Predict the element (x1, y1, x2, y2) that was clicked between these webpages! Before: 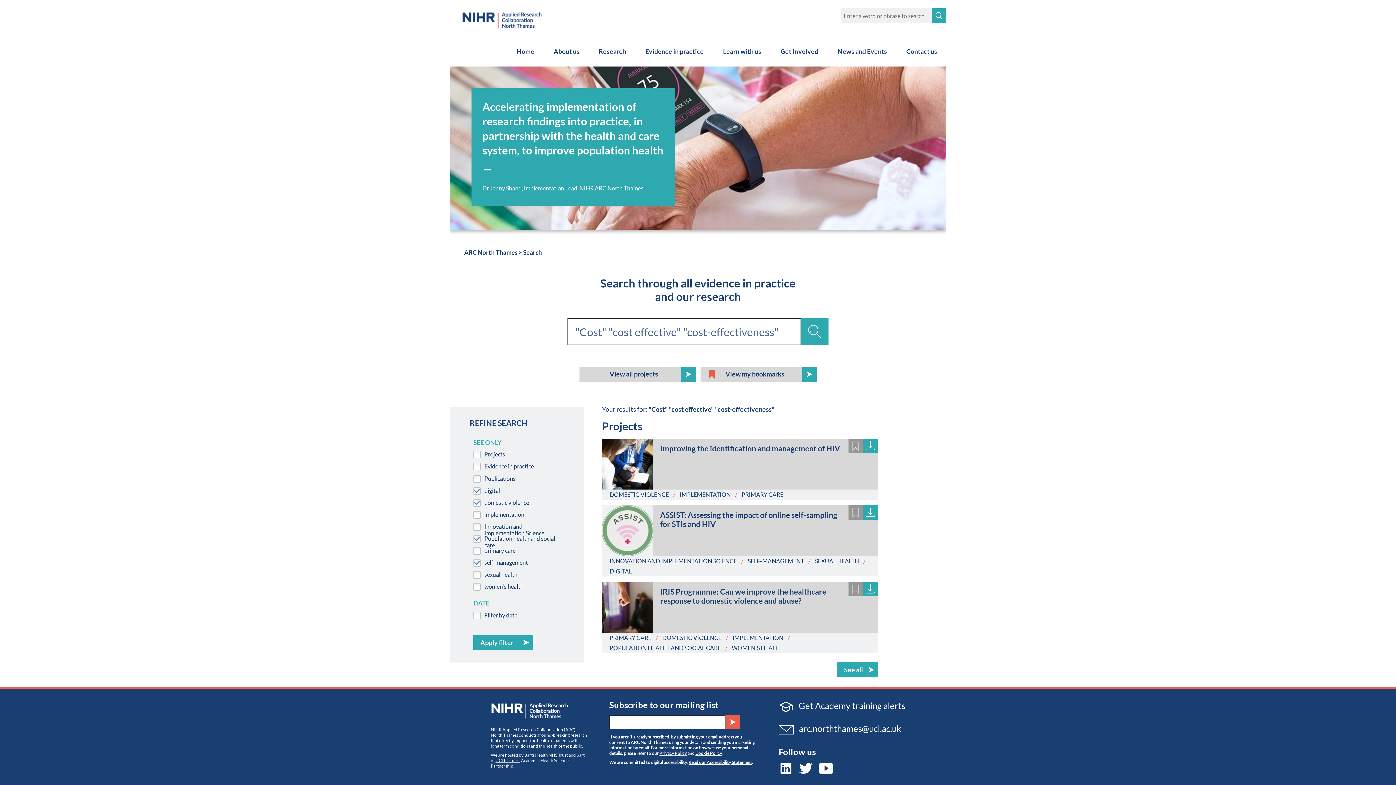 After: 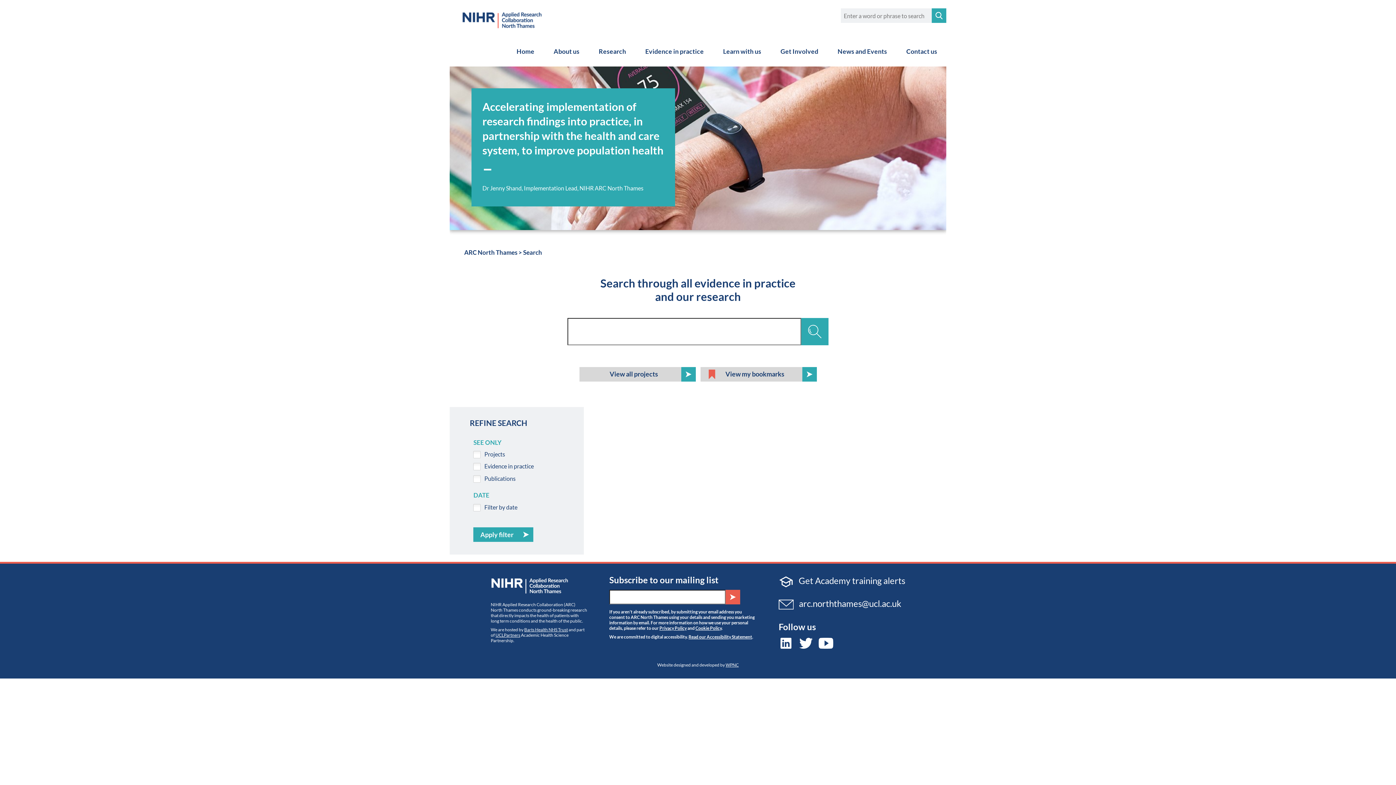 Action: bbox: (700, 367, 816, 381) label: View my bookmarks